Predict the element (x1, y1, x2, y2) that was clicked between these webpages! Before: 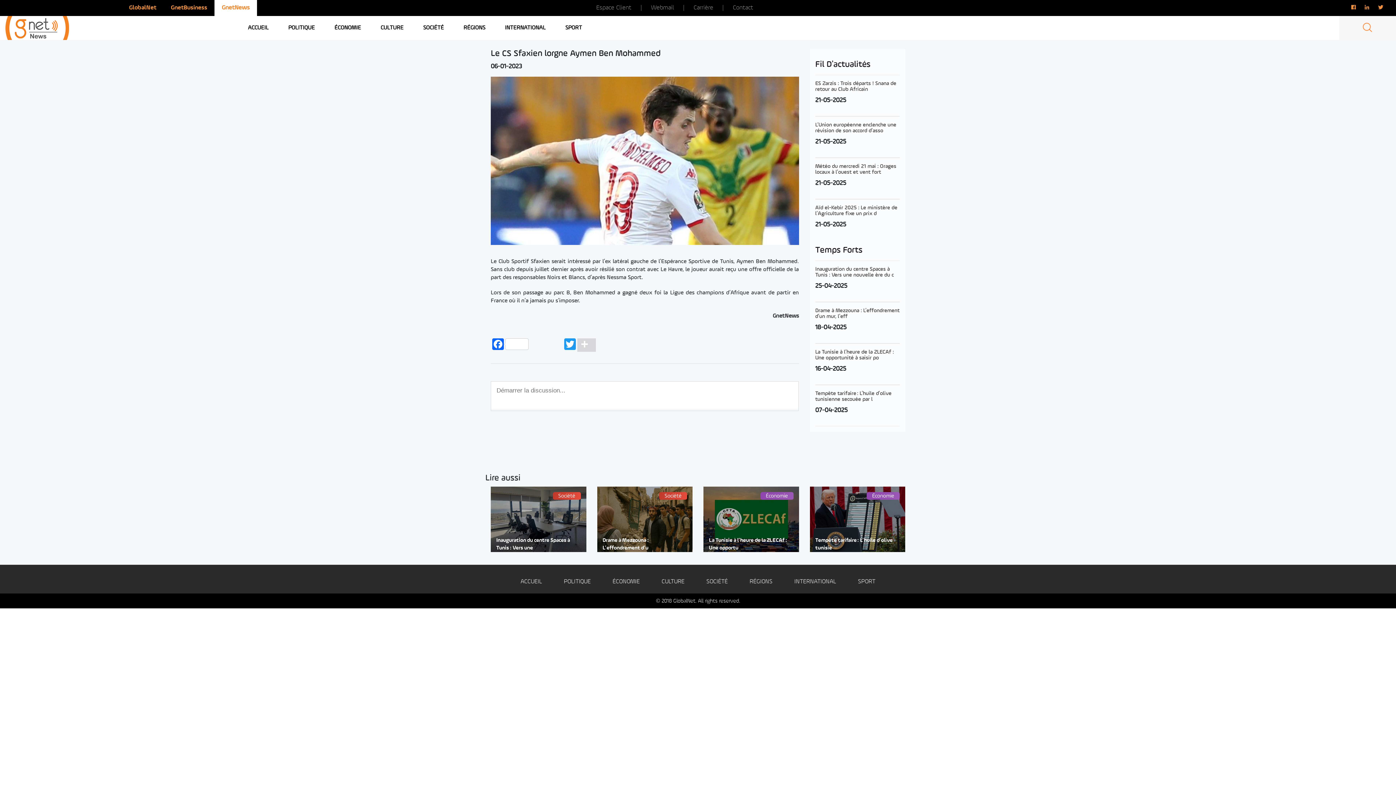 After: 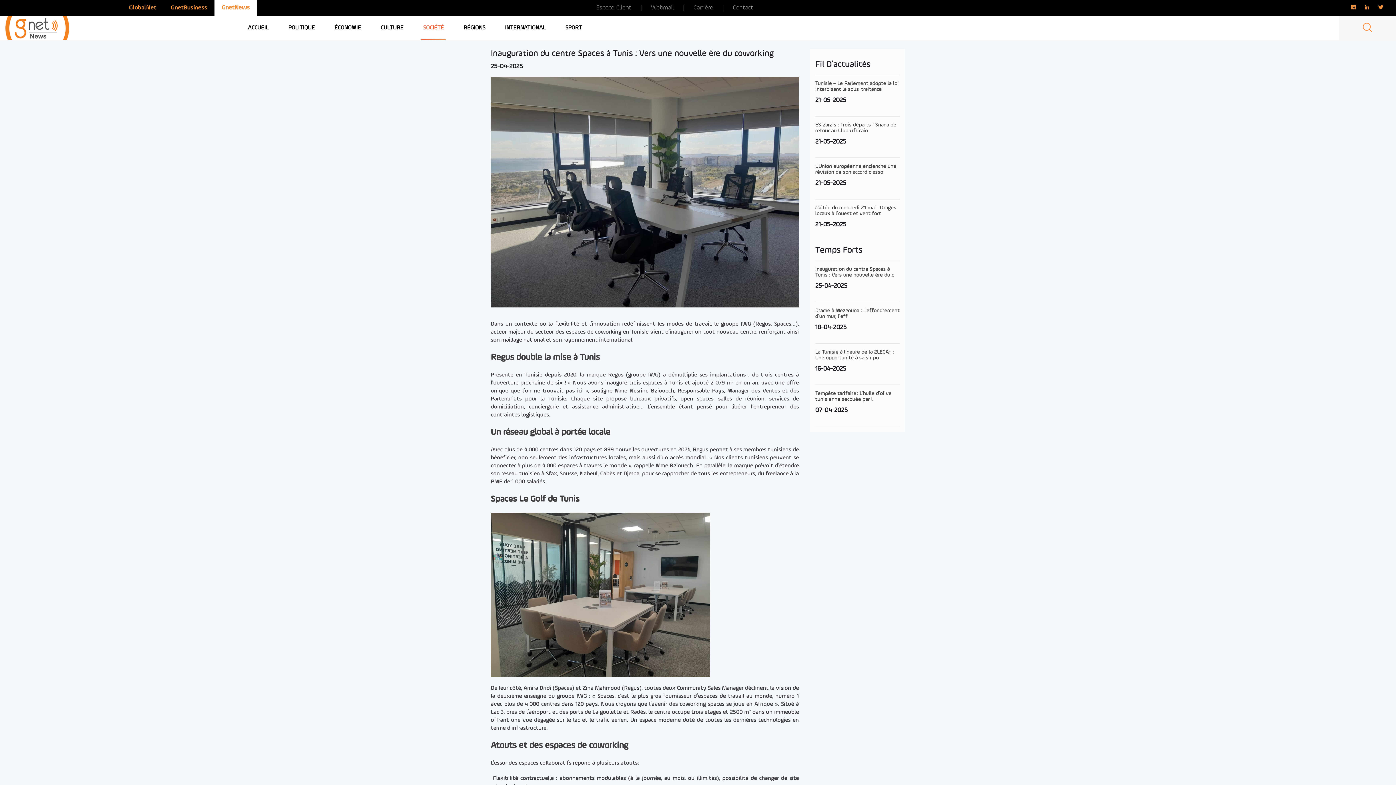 Action: label: Inauguration du centre Spaces à Tunis : Vers une bbox: (490, 537, 586, 552)